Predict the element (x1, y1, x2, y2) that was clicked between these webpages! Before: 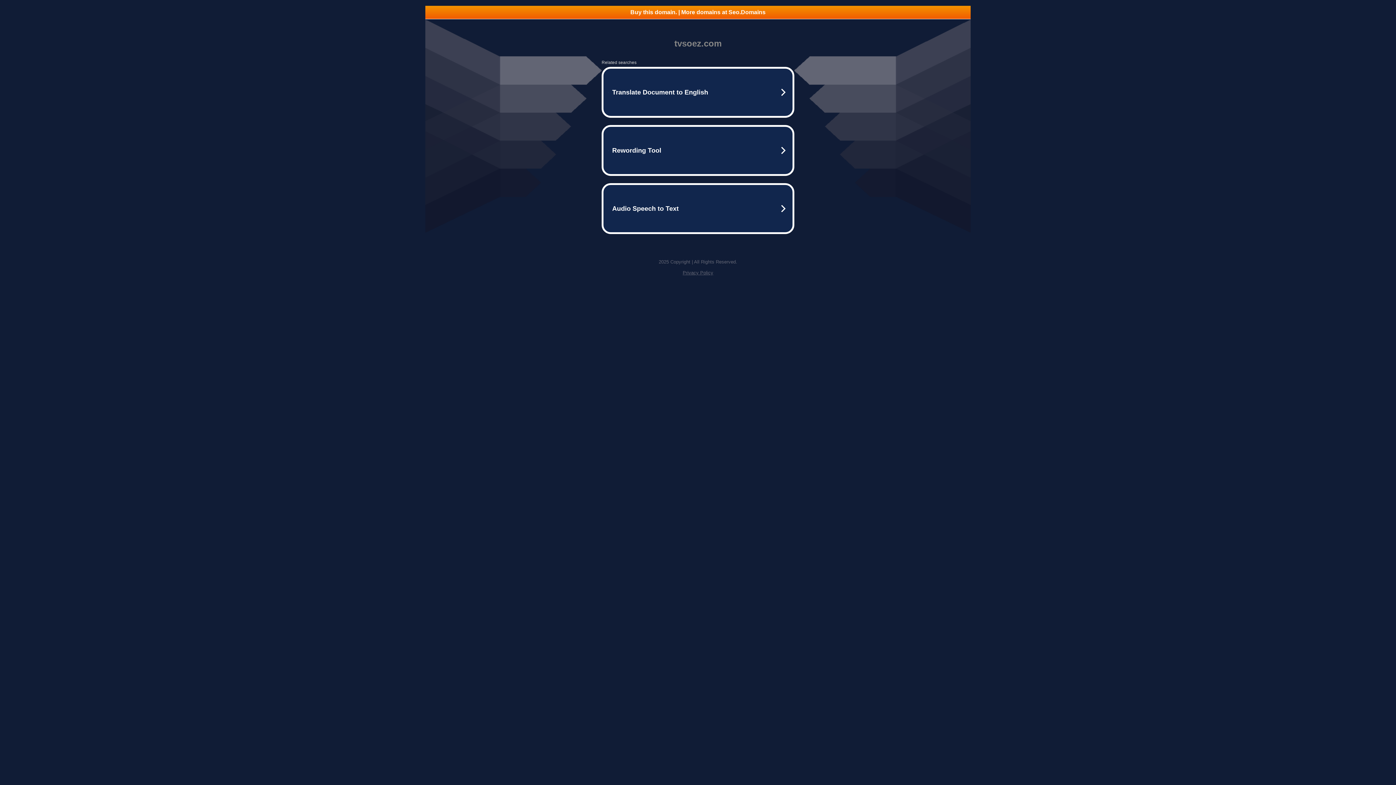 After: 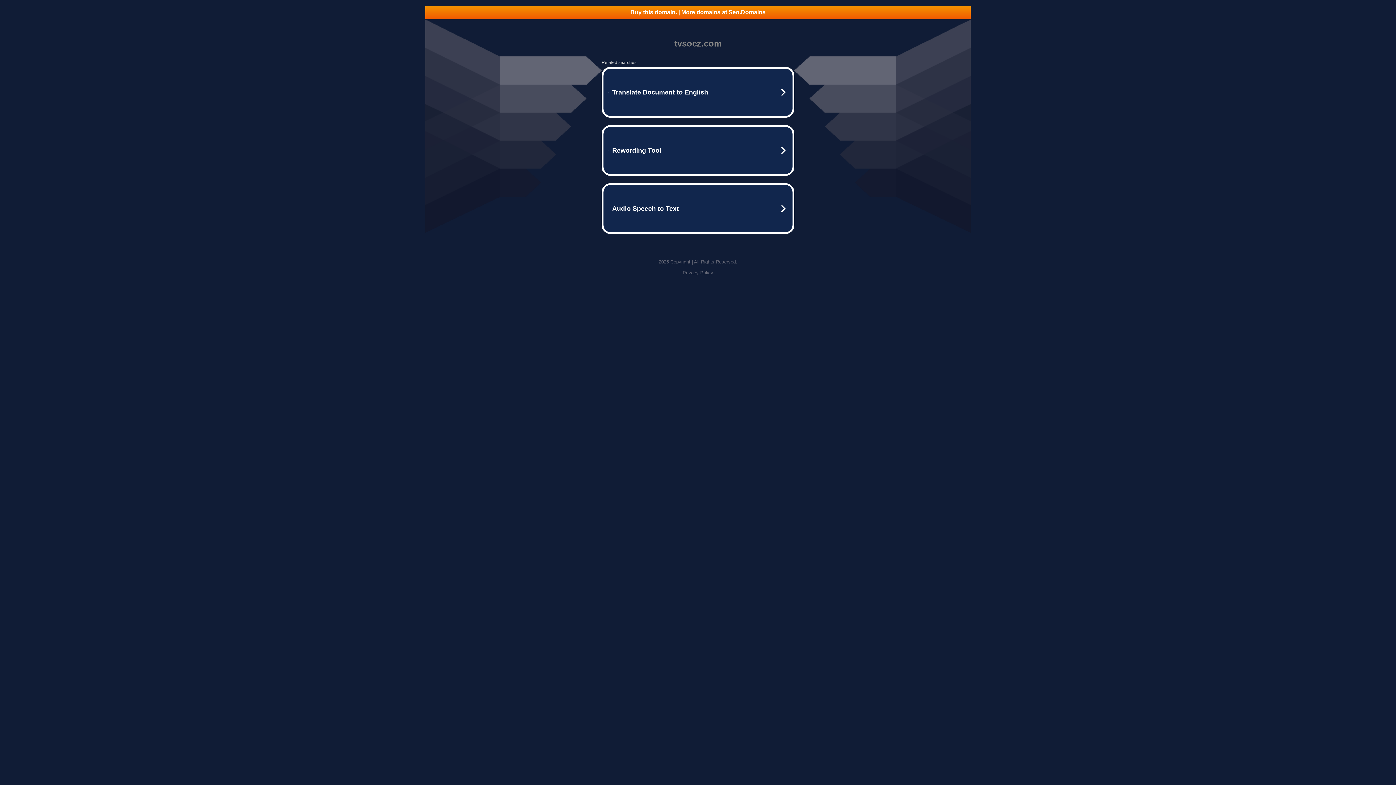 Action: label: Buy this domain. | More domains at Seo.Domains bbox: (425, 5, 970, 18)